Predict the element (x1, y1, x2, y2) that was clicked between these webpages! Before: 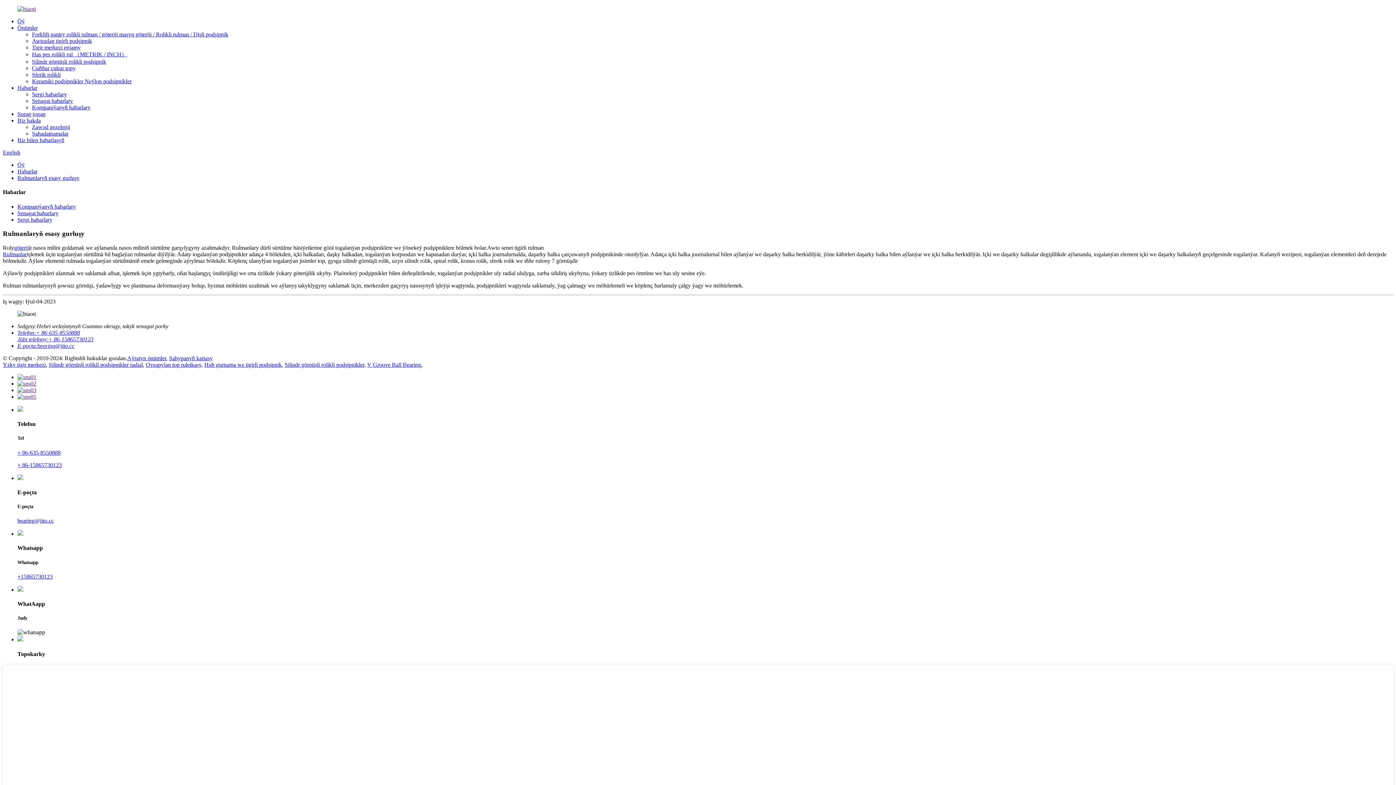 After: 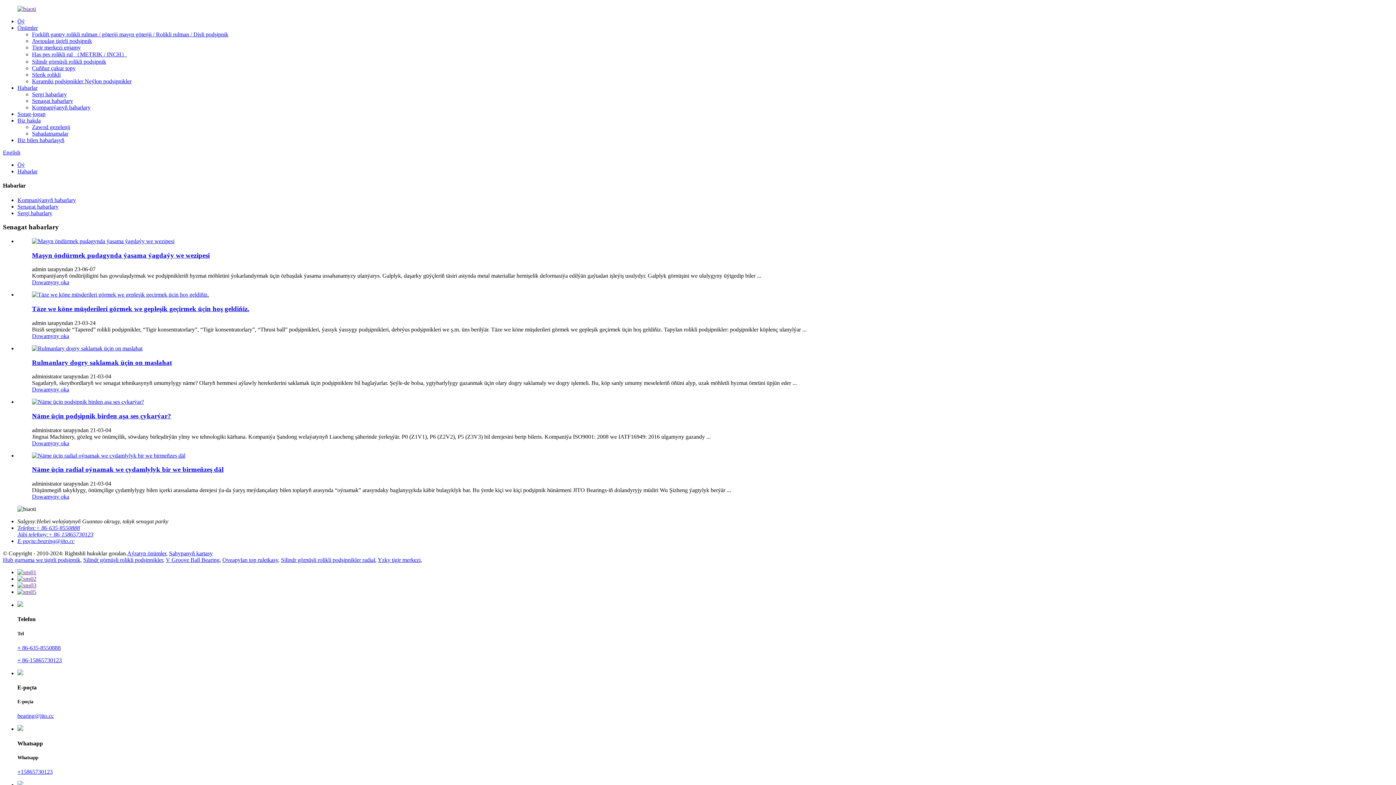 Action: label: Senagat habarlary bbox: (32, 97, 73, 104)